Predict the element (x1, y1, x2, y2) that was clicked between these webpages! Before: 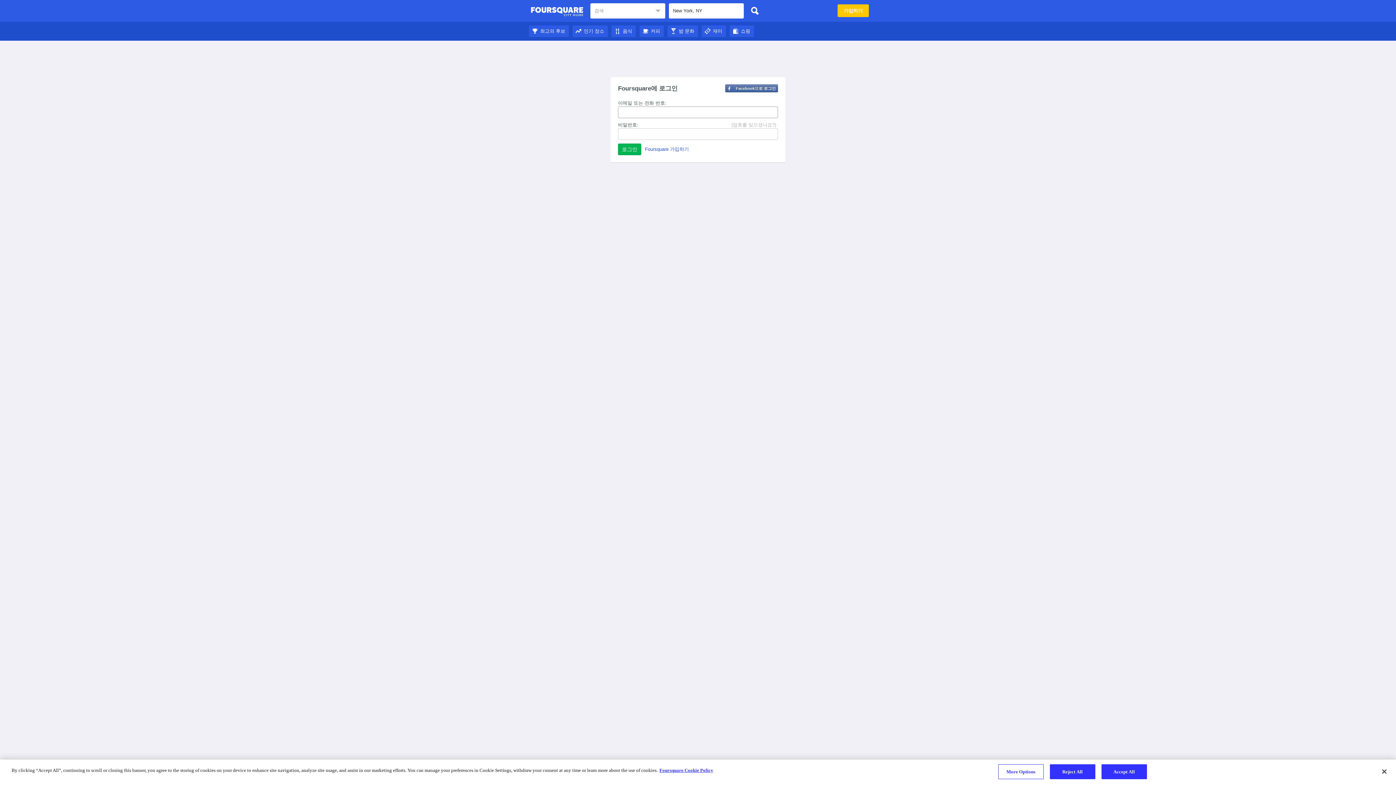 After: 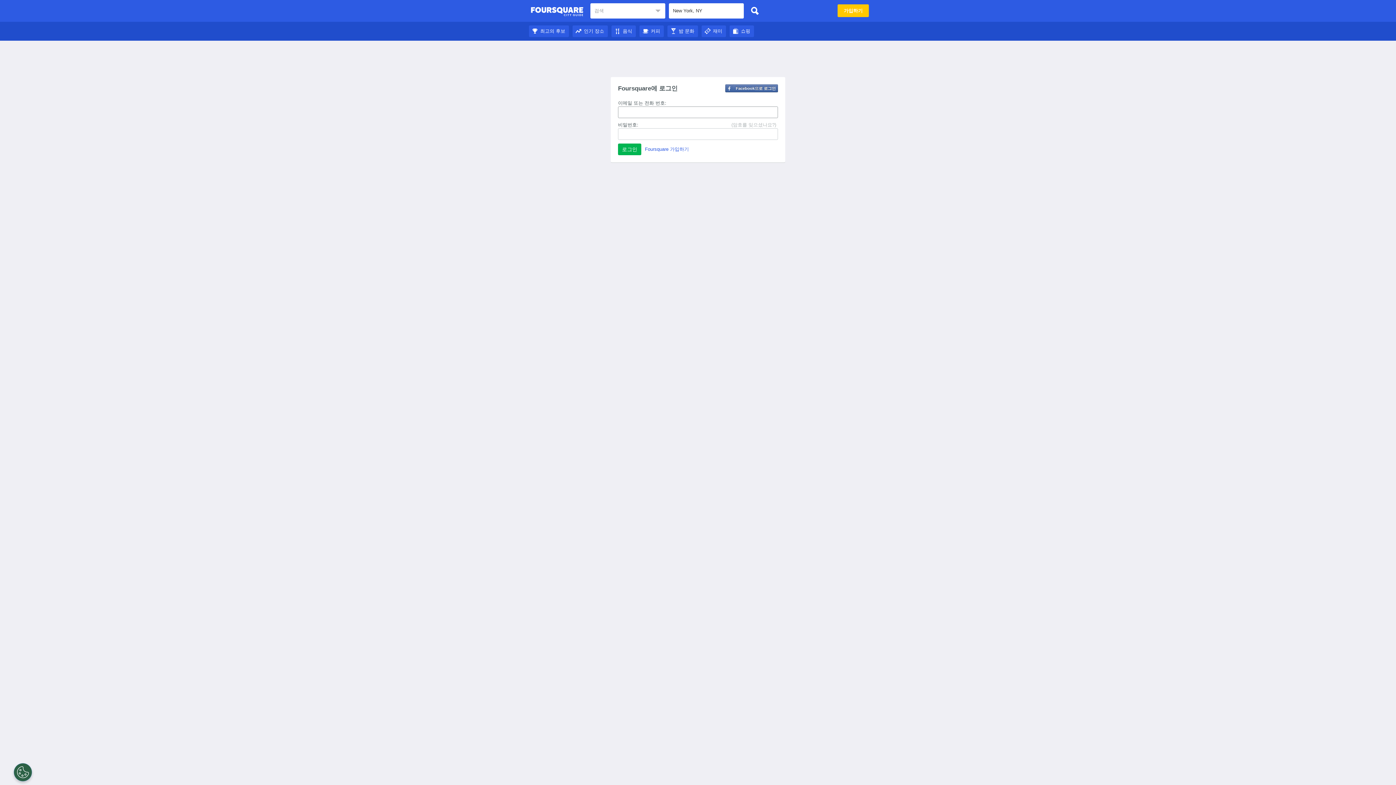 Action: bbox: (572, 28, 608, 33) label: 인기 장소